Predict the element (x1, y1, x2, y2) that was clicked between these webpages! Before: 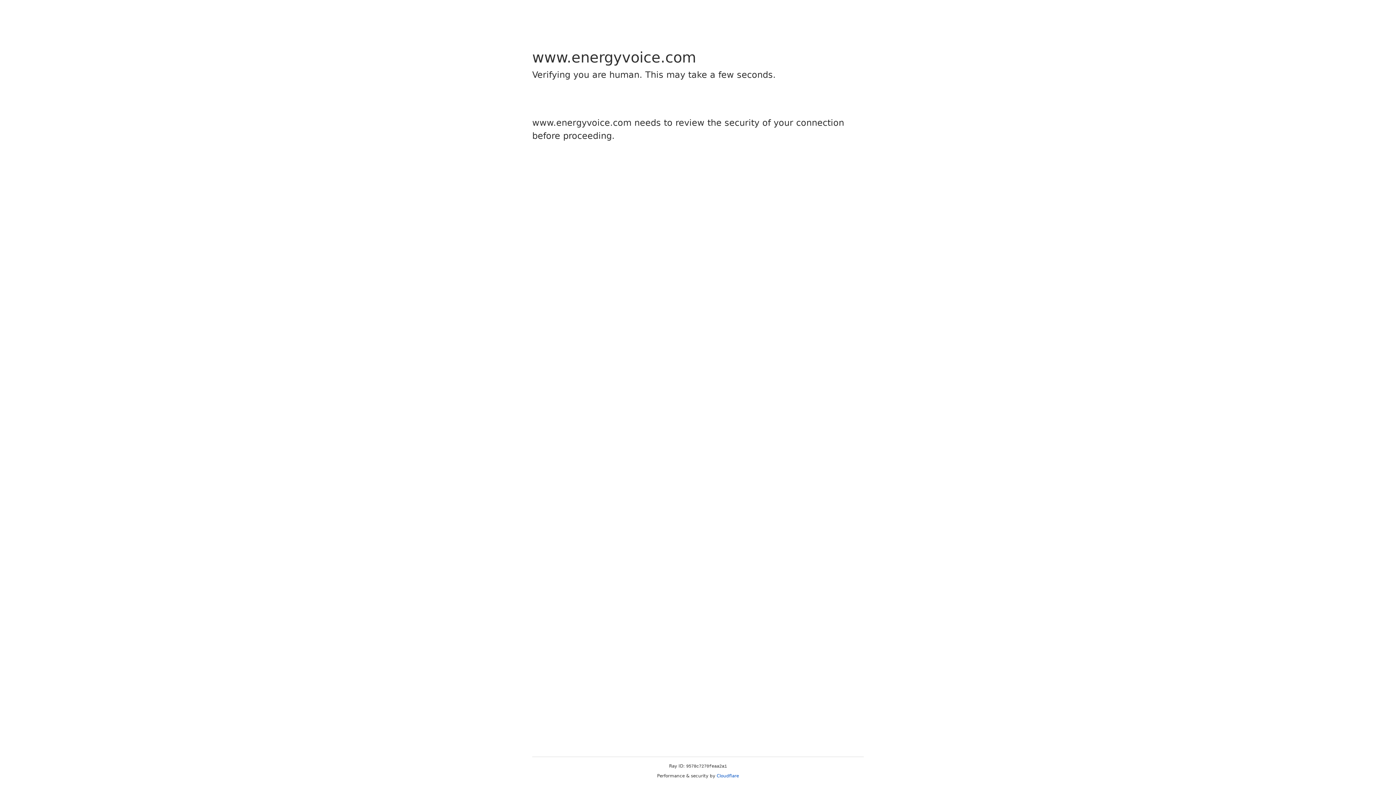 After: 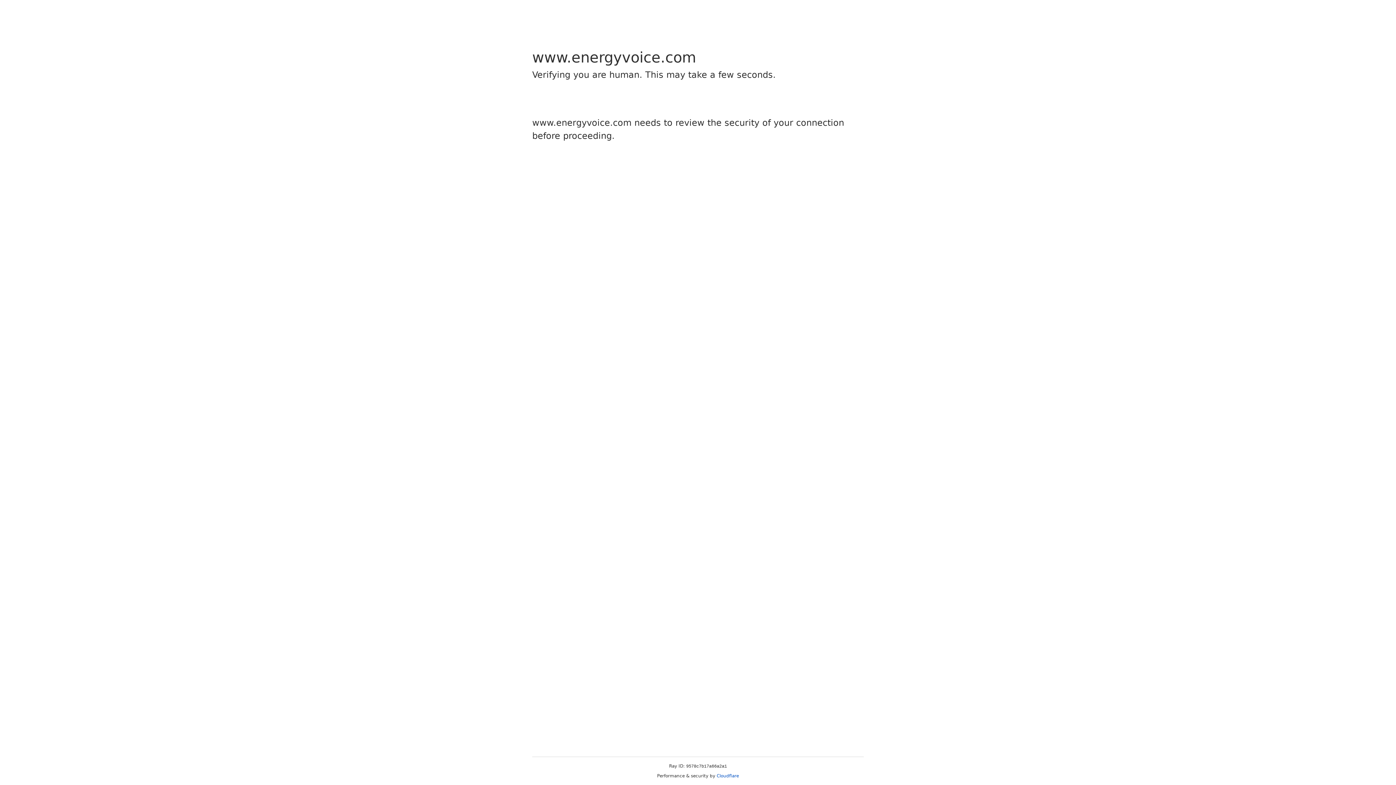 Action: label: Cloudflare bbox: (716, 773, 739, 778)